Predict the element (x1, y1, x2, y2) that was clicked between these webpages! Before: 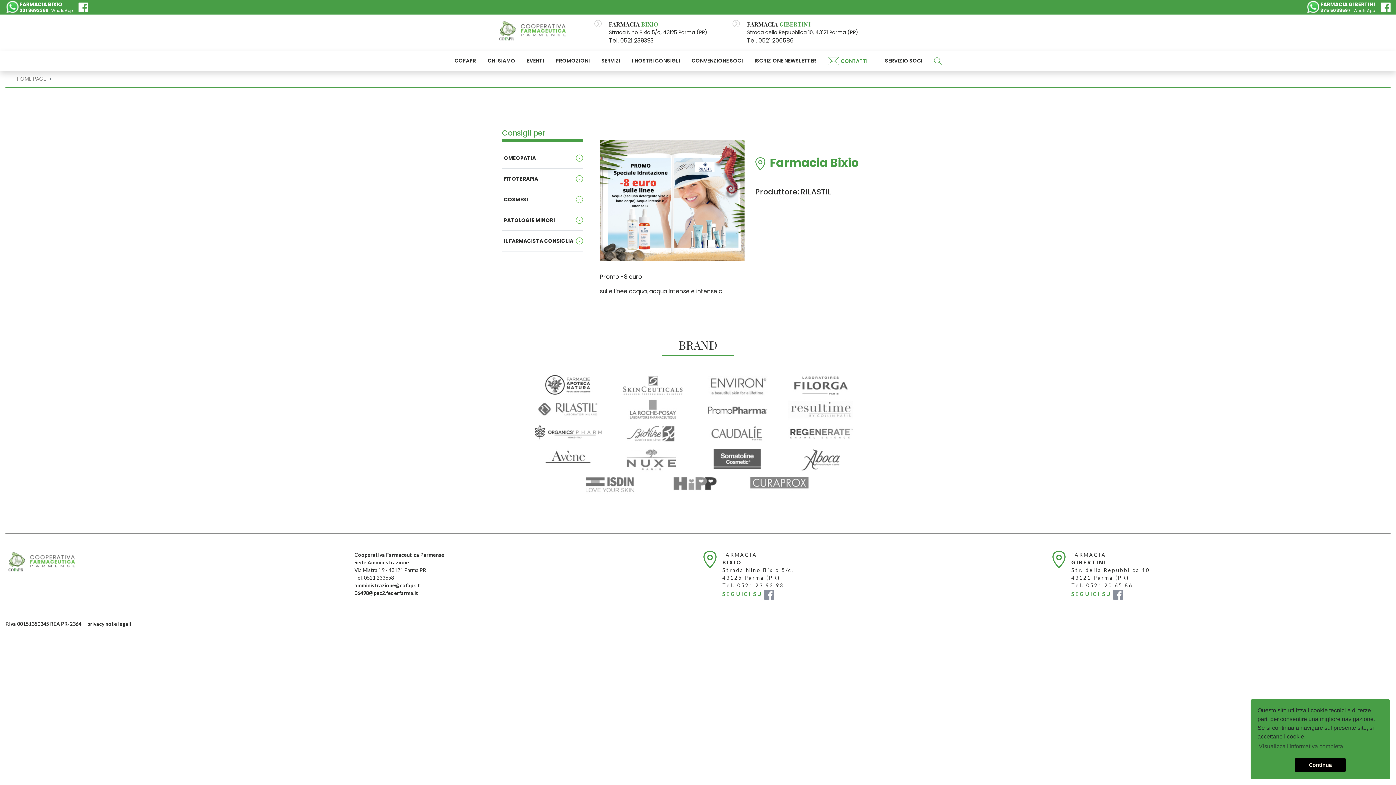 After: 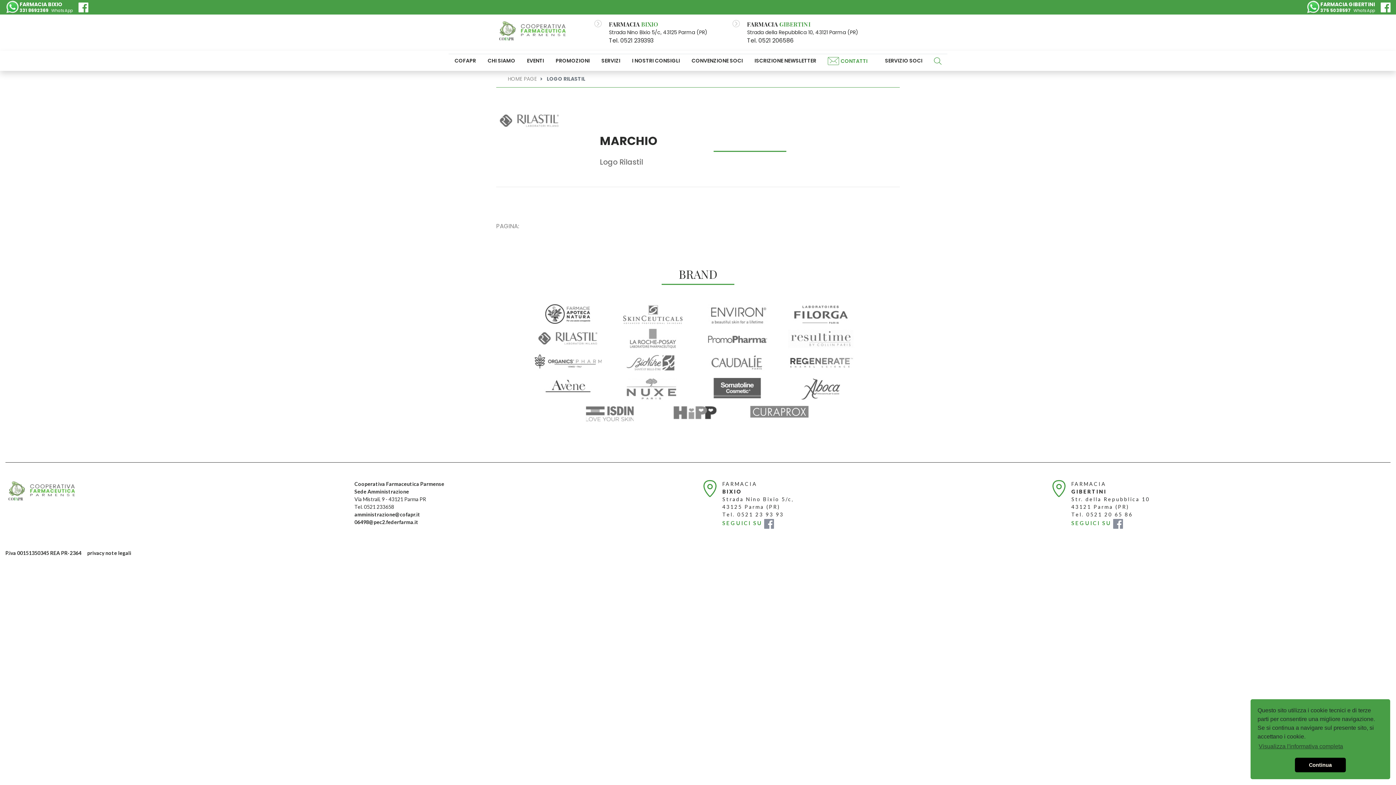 Action: bbox: (534, 407, 602, 415)